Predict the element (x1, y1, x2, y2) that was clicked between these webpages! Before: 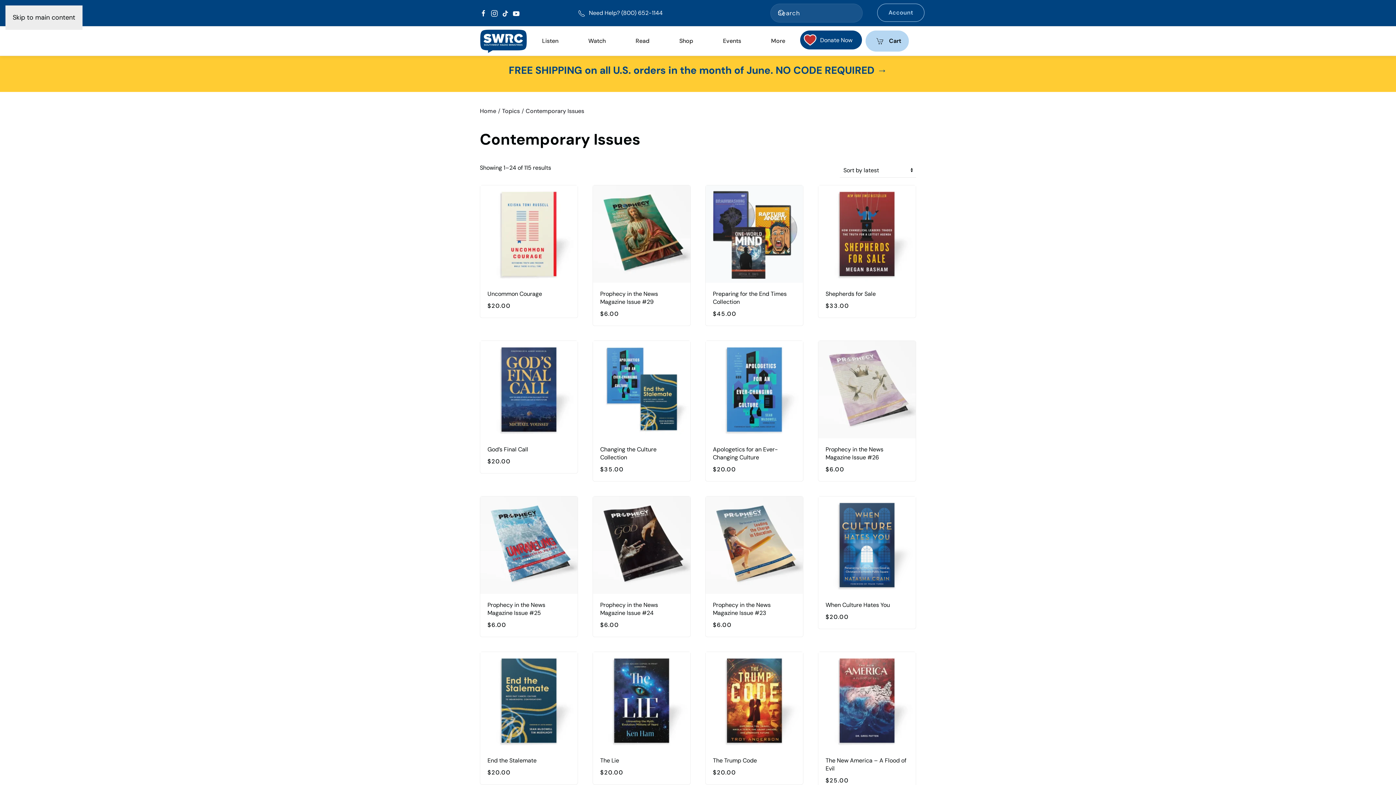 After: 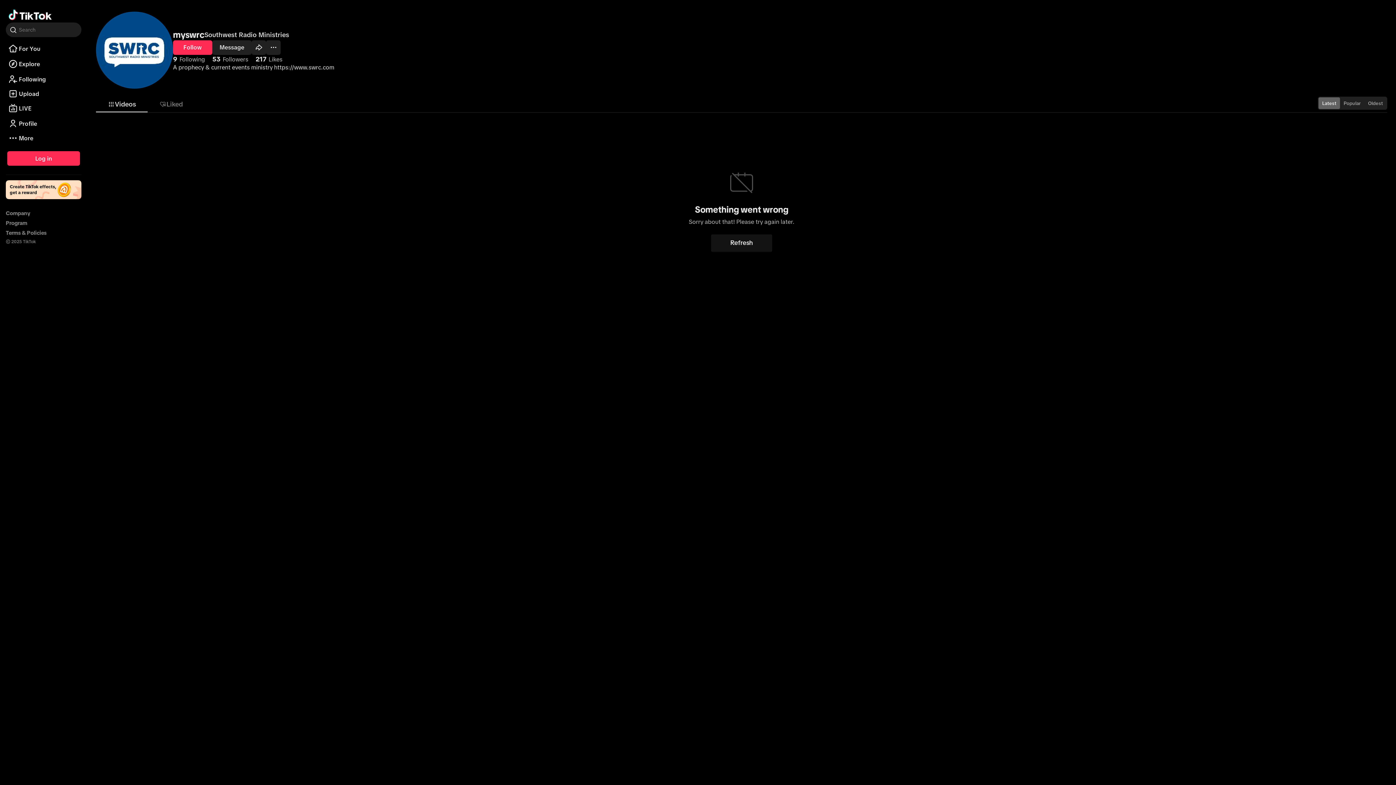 Action: bbox: (501, 9, 509, 16)